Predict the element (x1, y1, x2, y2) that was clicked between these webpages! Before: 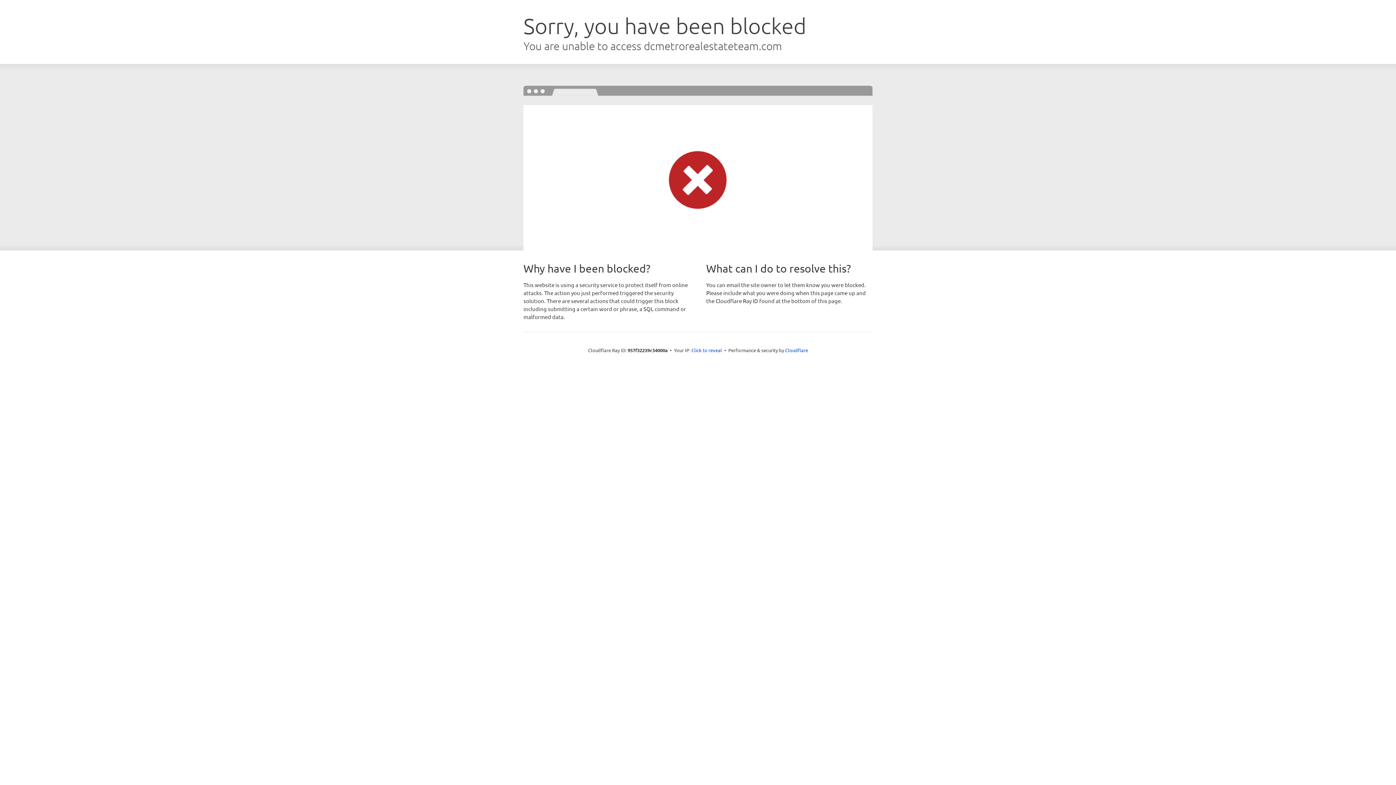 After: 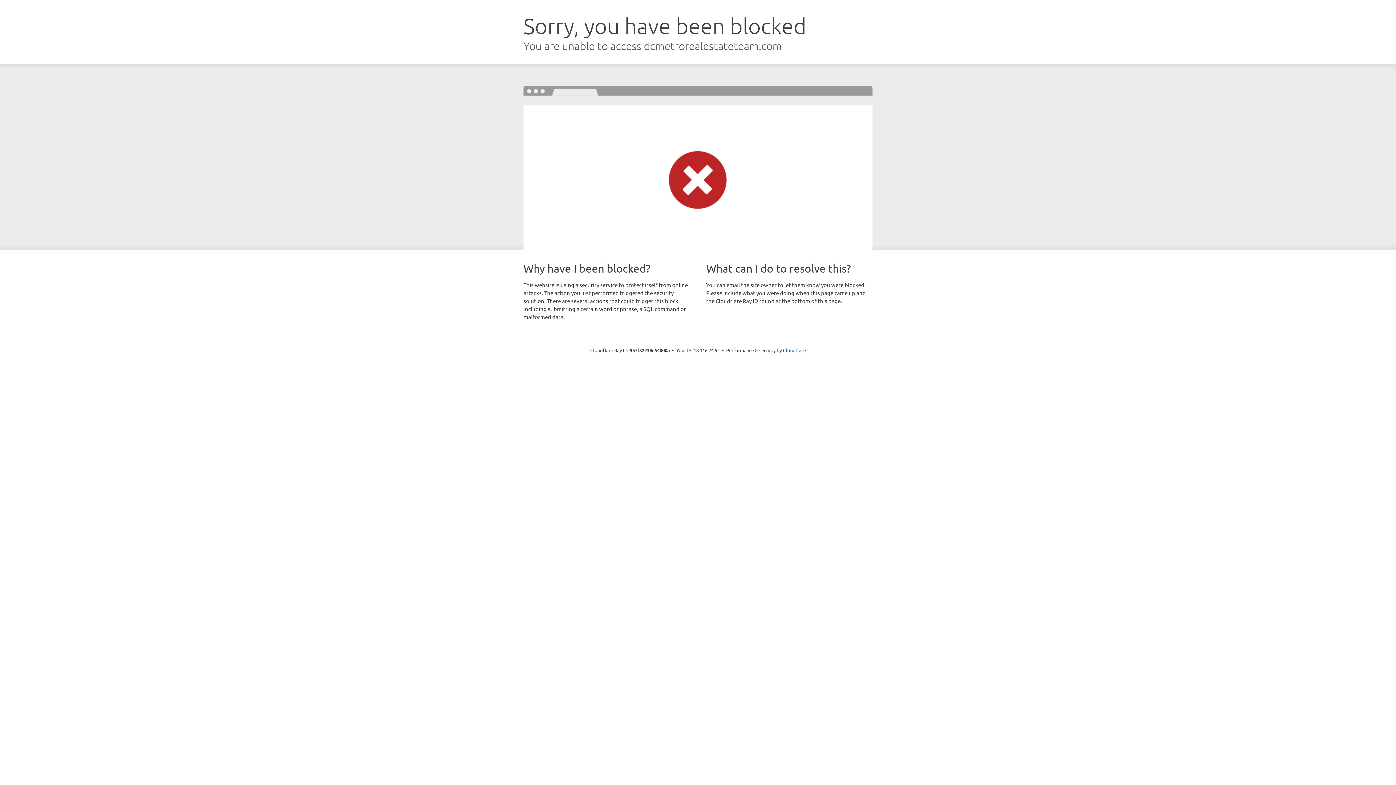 Action: bbox: (691, 346, 722, 353) label: Click to reveal